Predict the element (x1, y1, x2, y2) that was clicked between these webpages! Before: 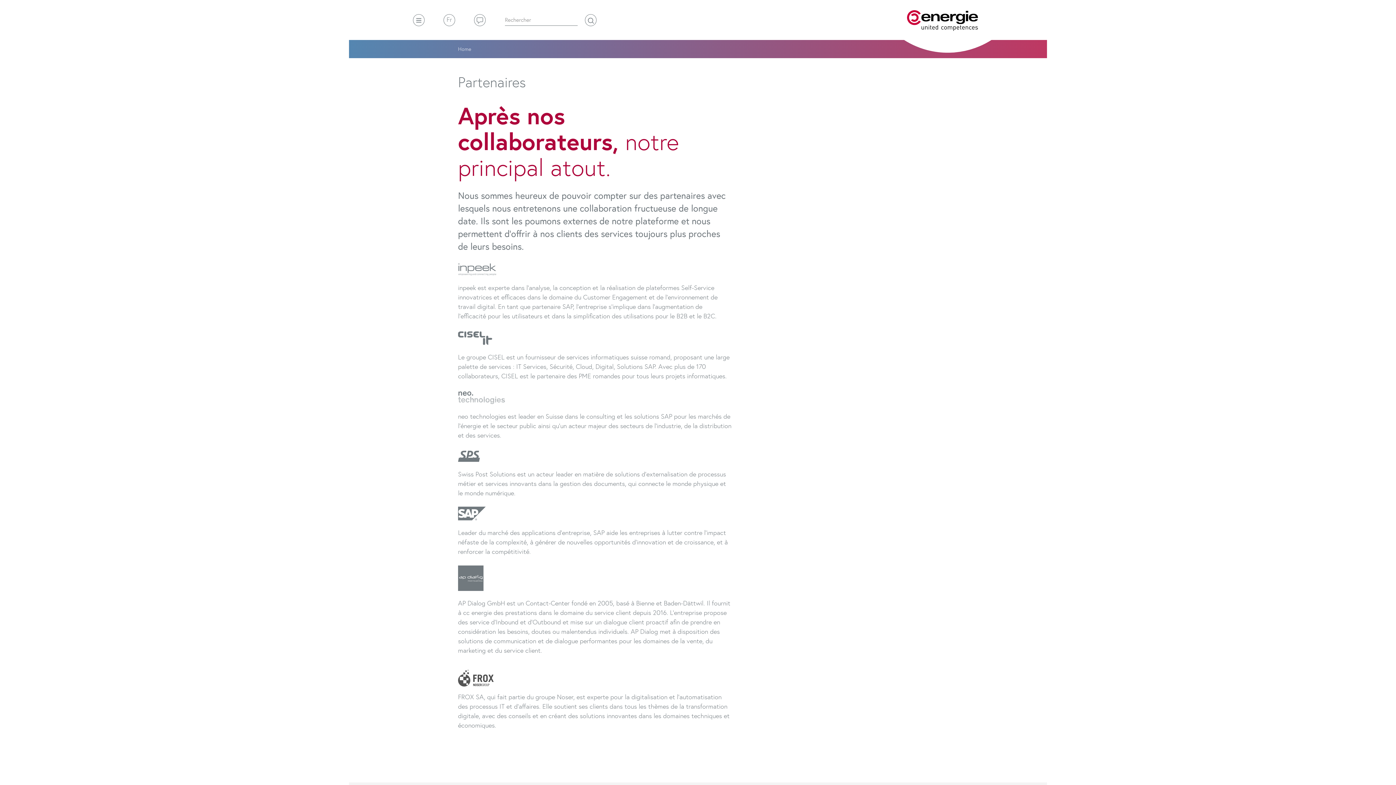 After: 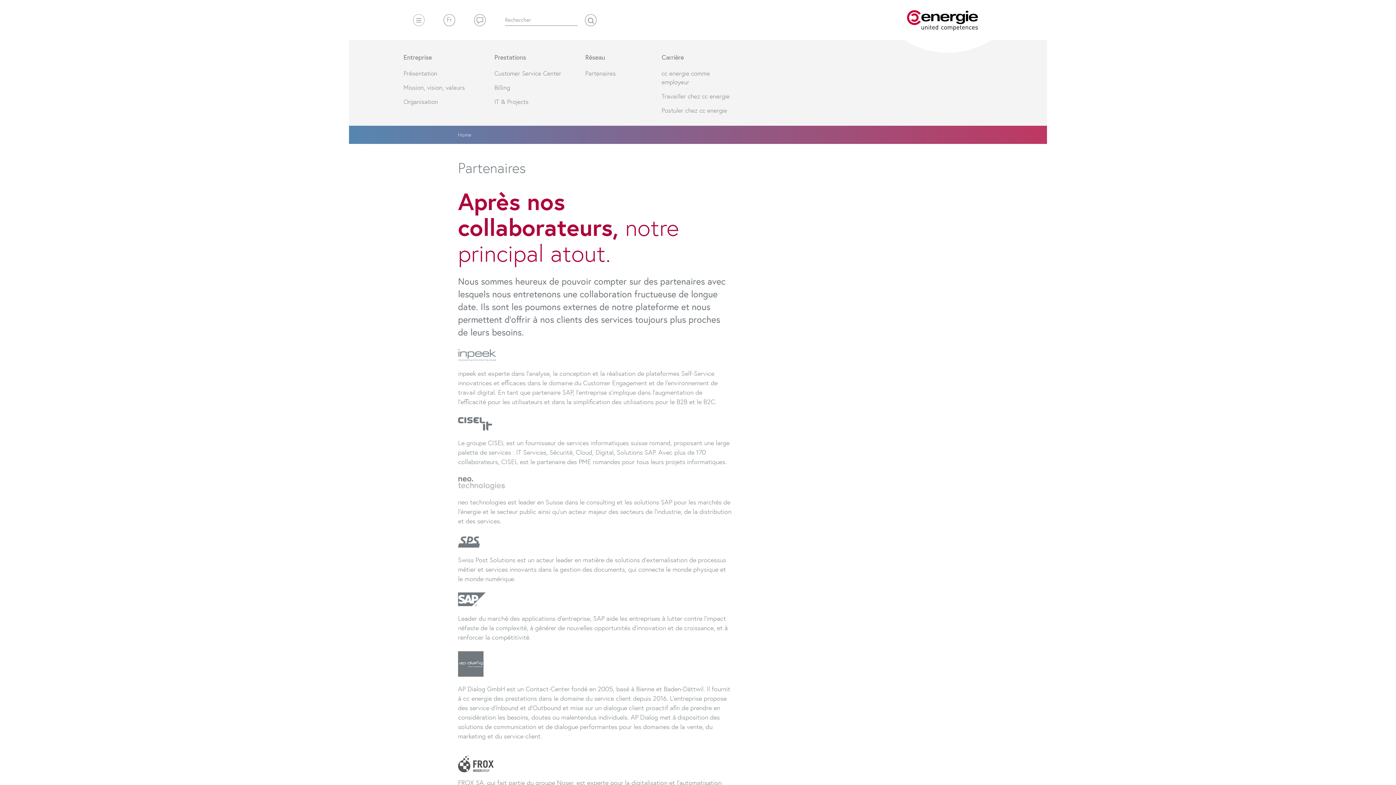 Action: bbox: (413, 14, 424, 26)